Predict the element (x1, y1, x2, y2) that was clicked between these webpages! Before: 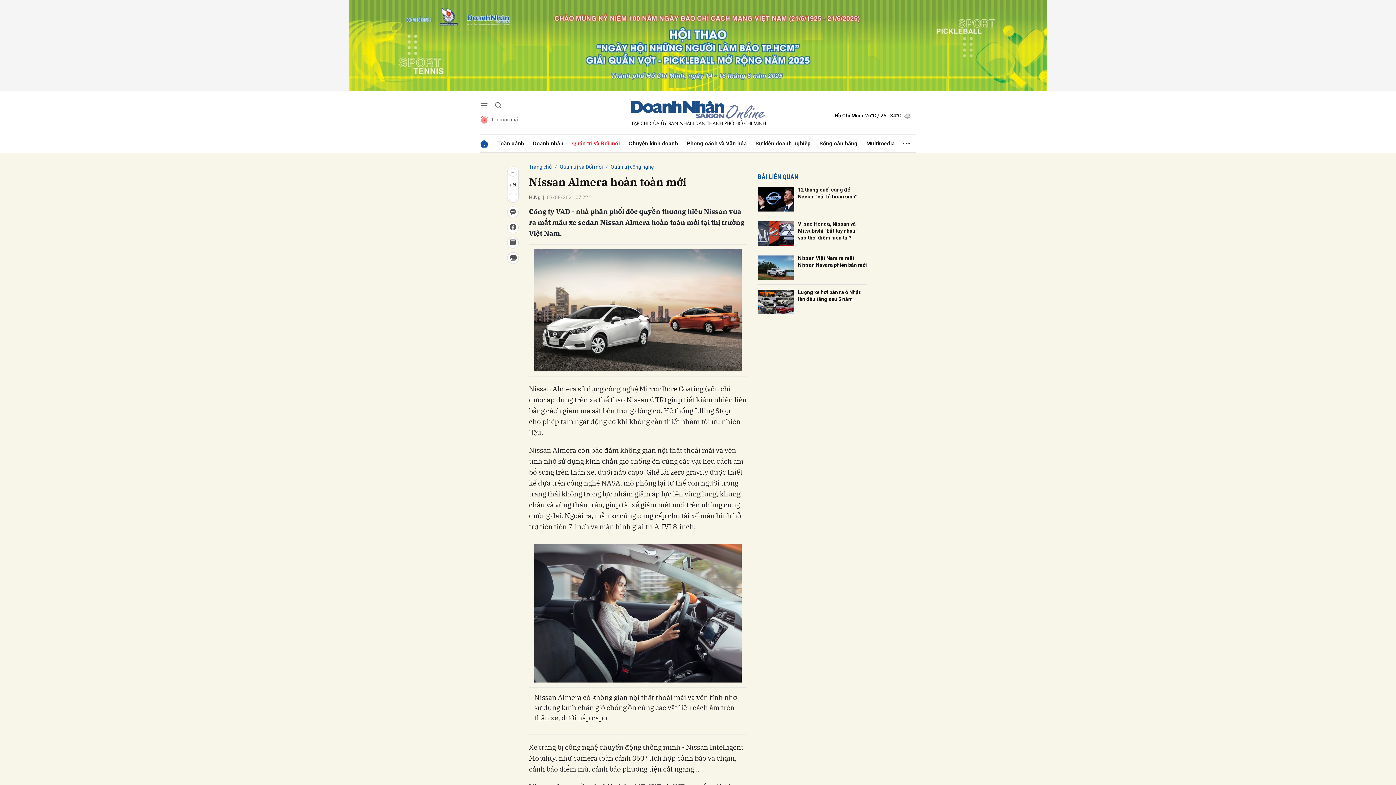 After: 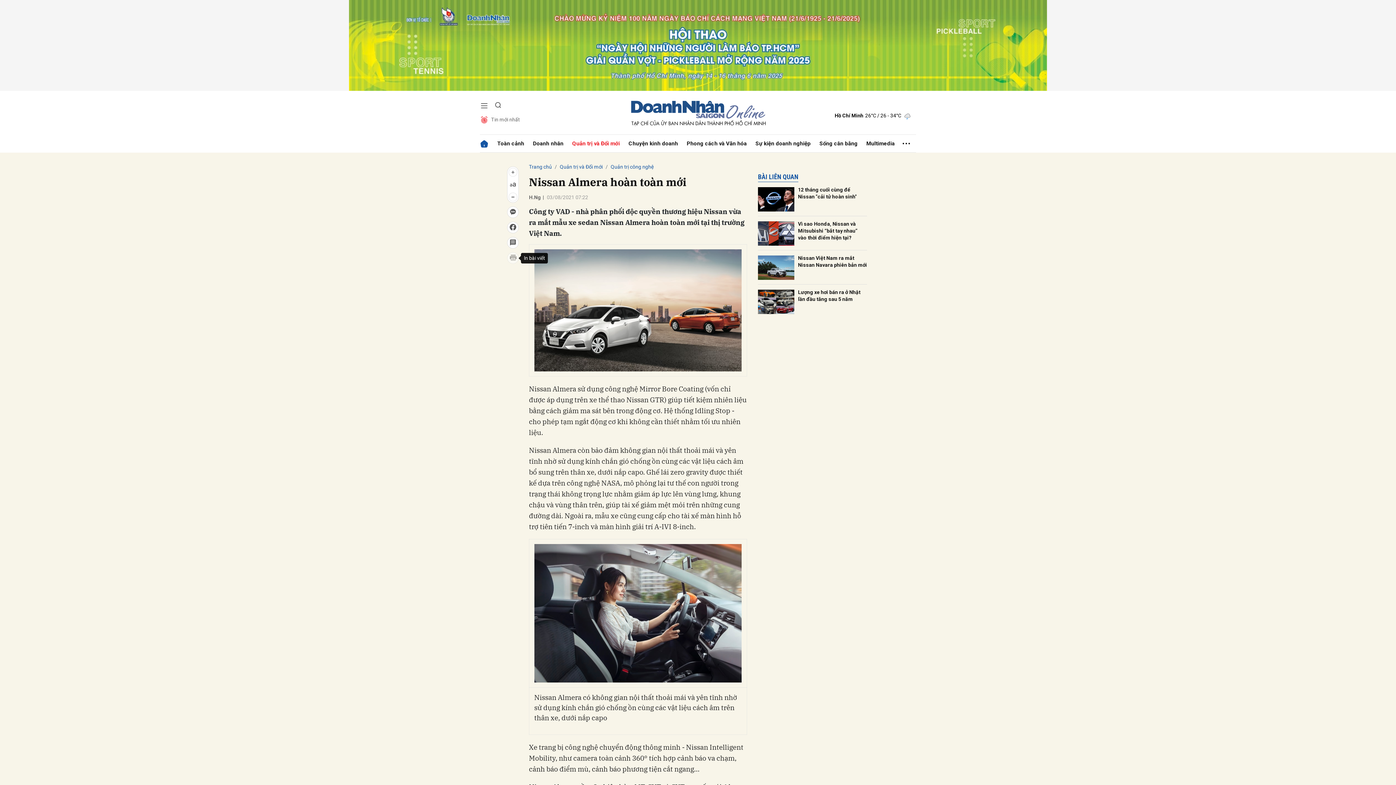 Action: bbox: (507, 252, 518, 264)